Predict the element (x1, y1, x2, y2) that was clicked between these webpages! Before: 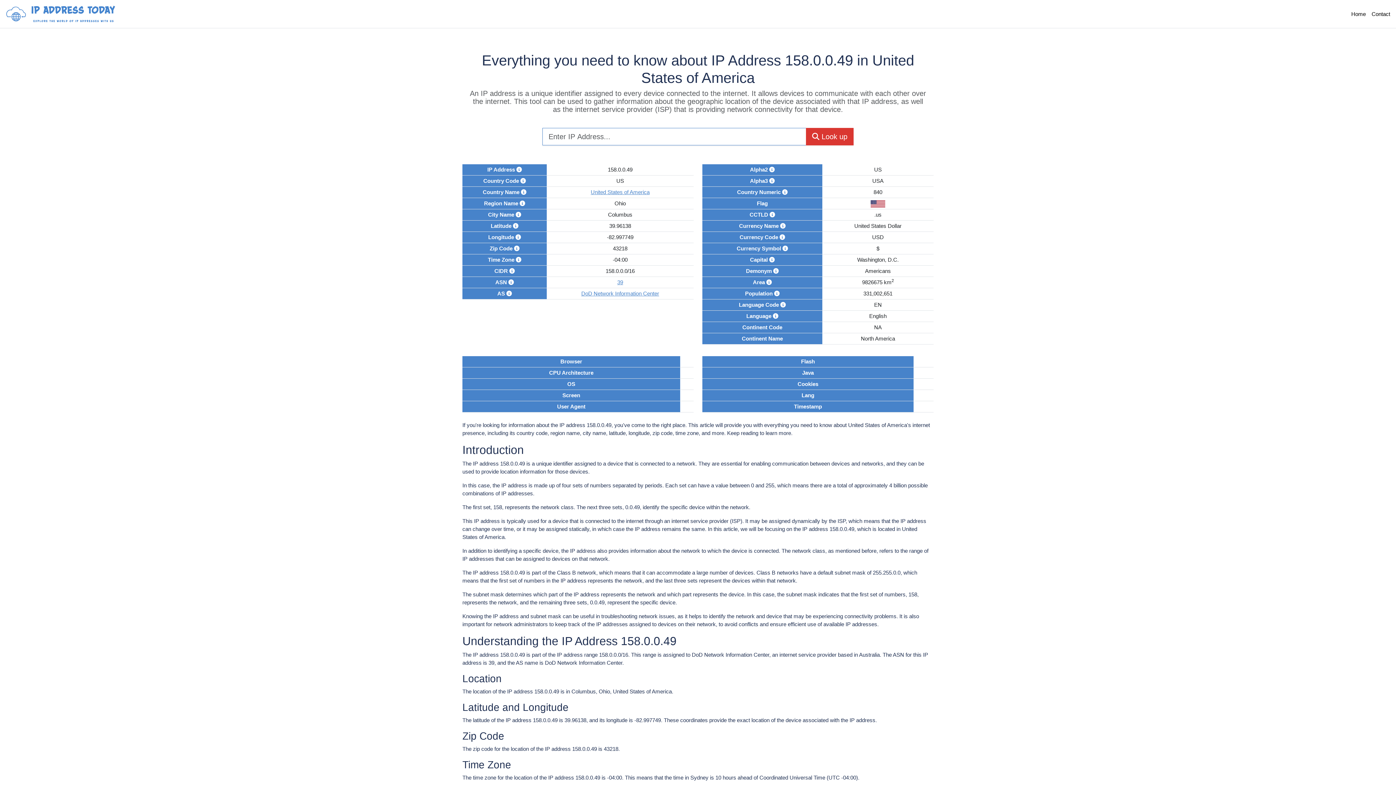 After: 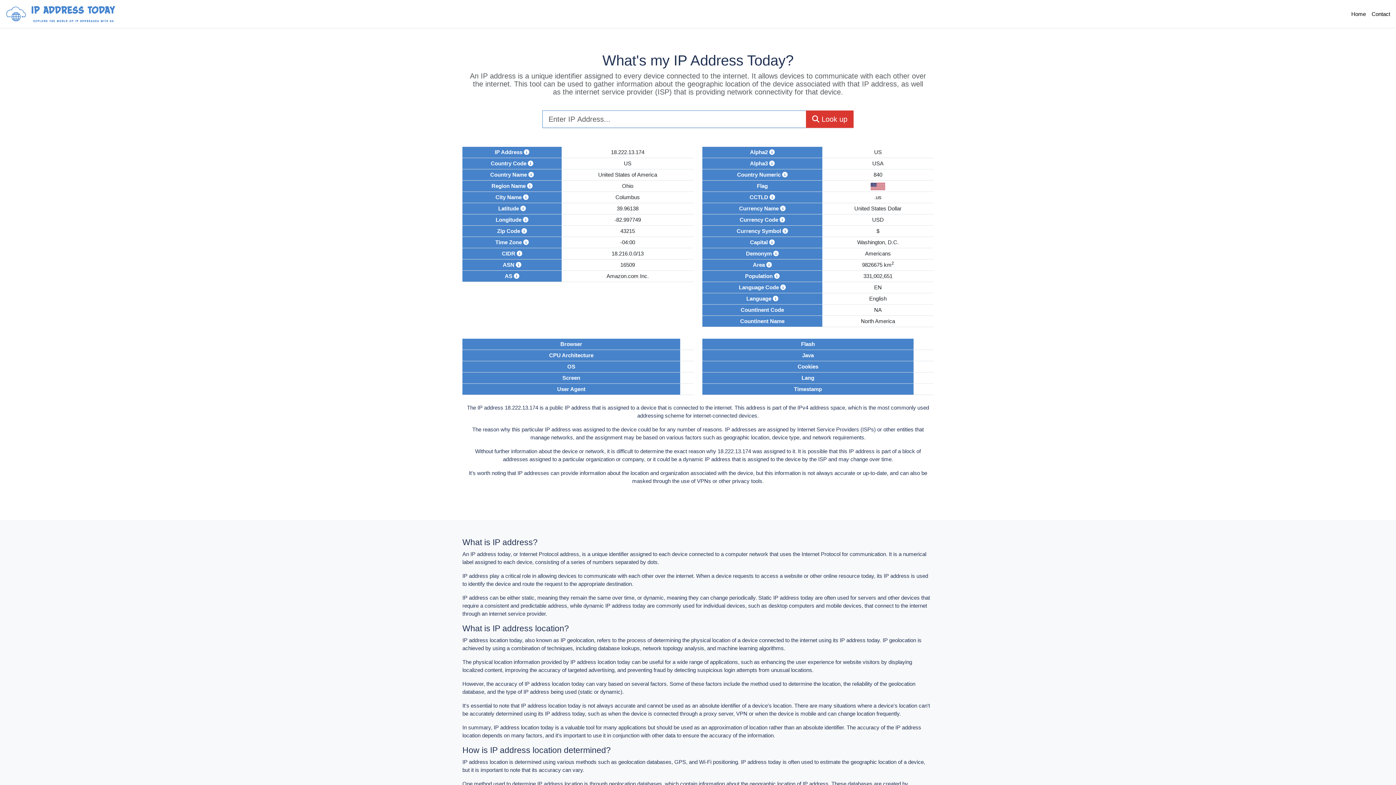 Action: bbox: (5, 5, 115, 22)